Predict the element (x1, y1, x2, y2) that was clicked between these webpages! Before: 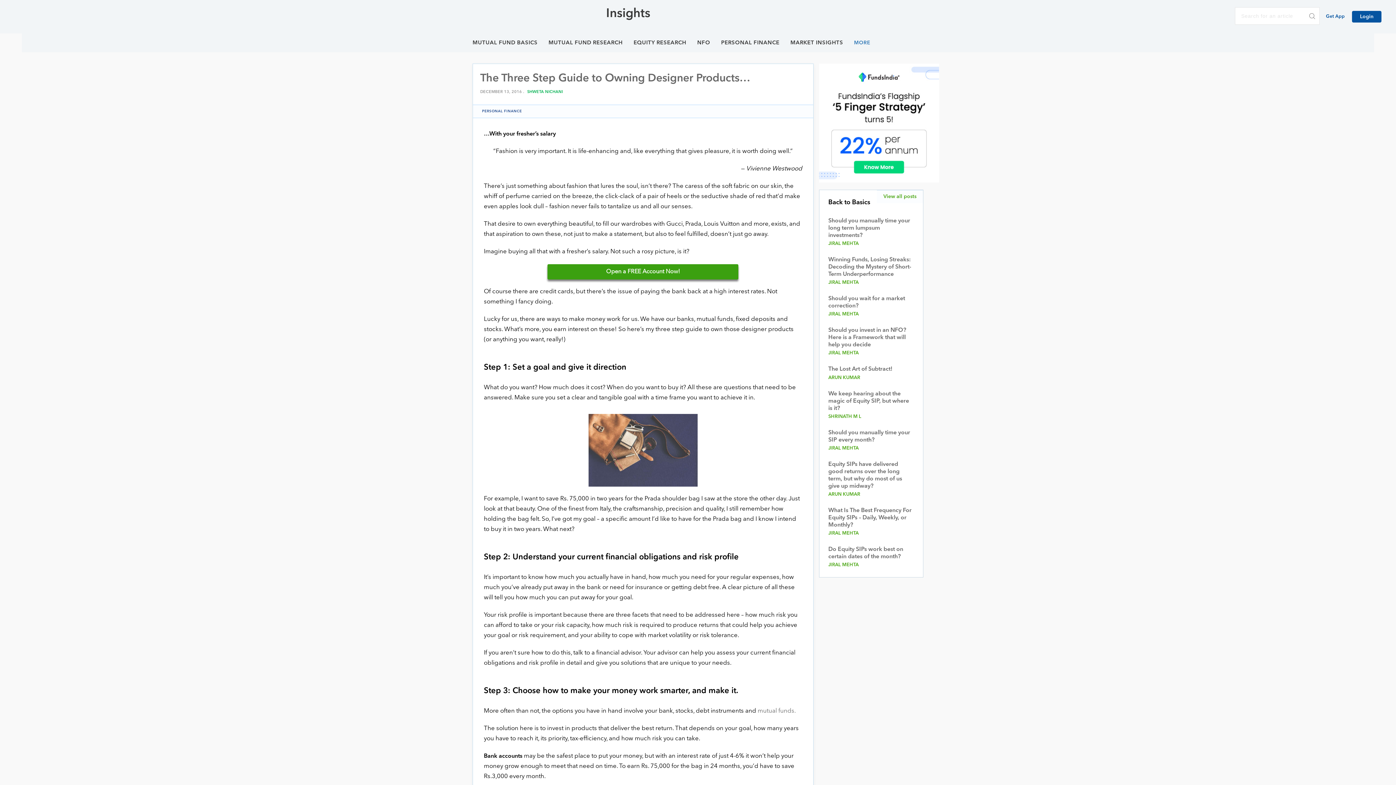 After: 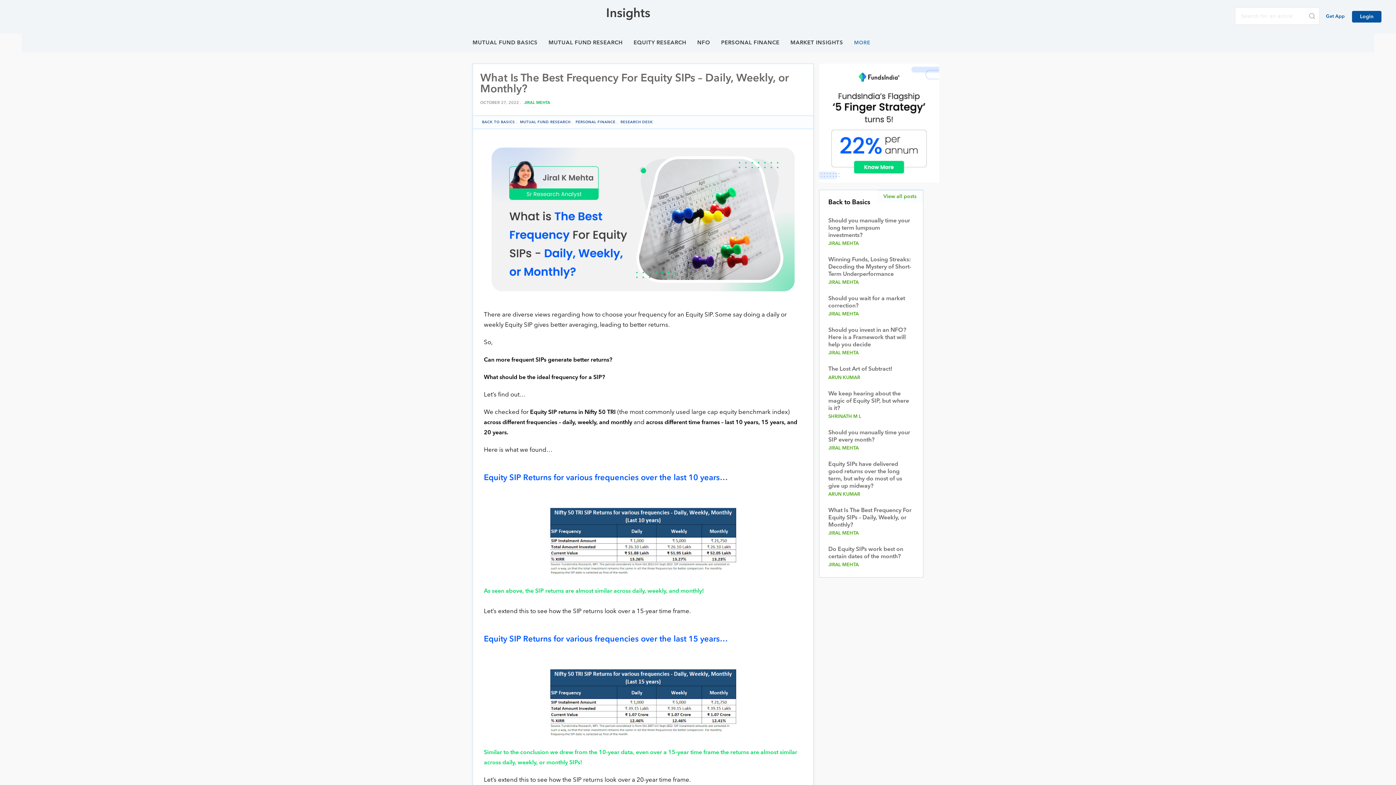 Action: bbox: (828, 507, 914, 529) label: What Is The Best Frequency For Equity SIPs – Daily, Weekly, or Monthly?